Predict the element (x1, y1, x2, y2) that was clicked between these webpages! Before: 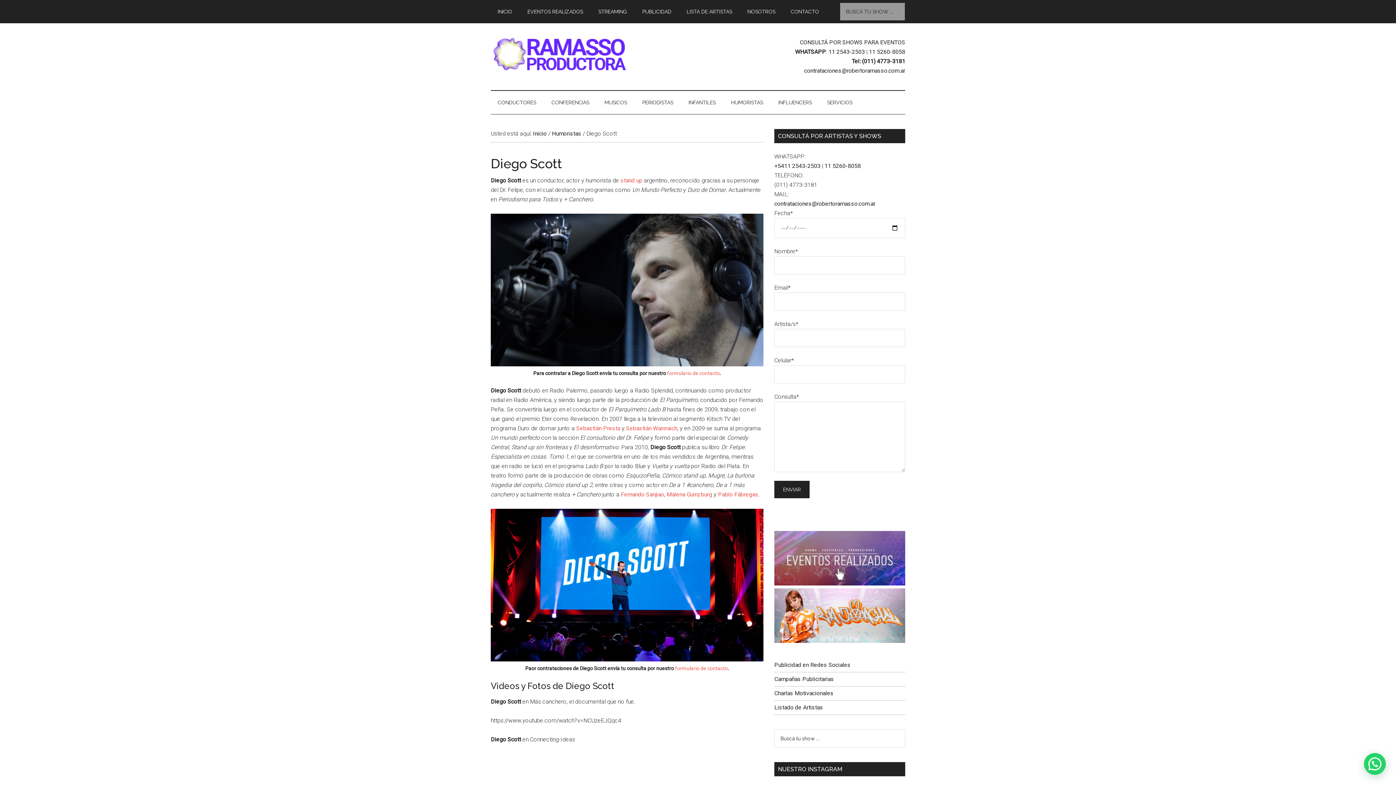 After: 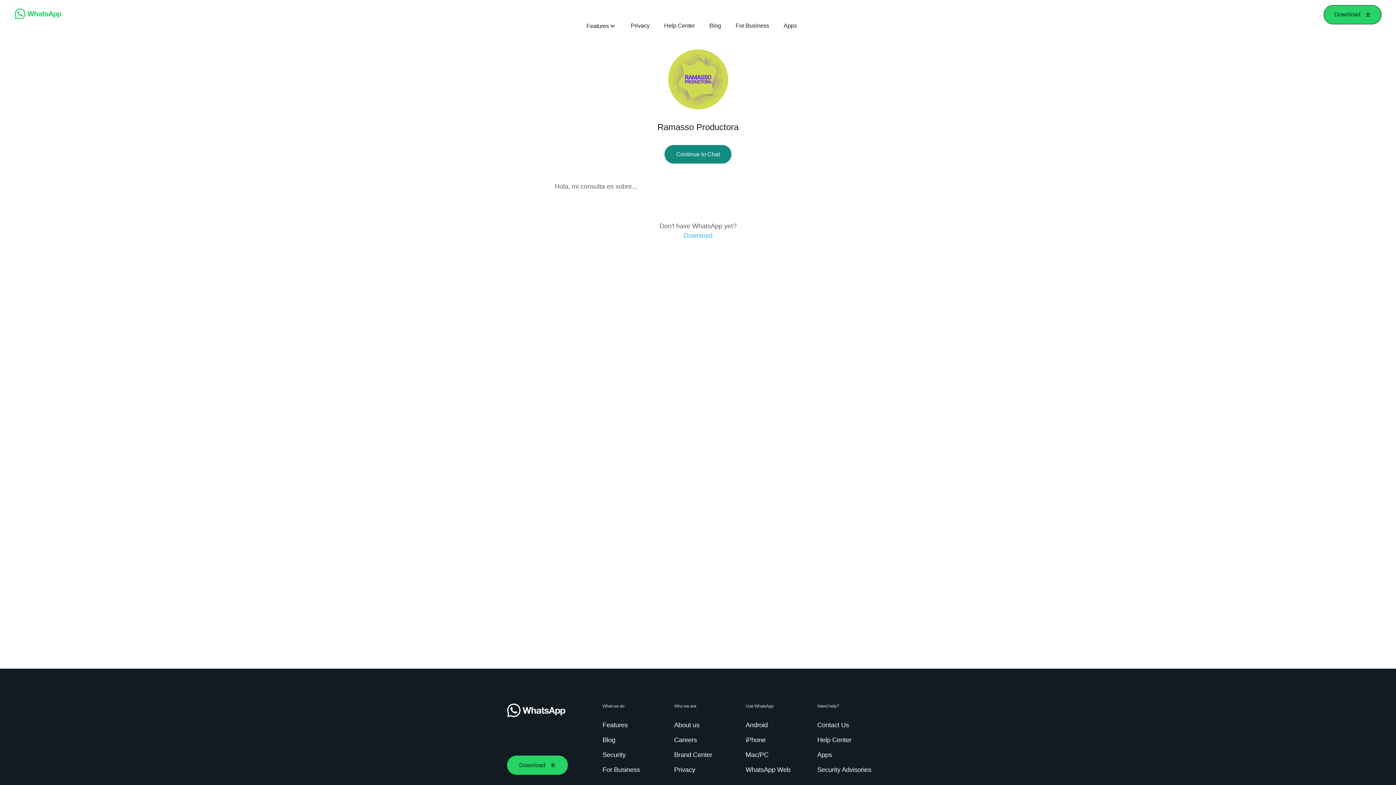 Action: label: 11 2543-2503 bbox: (828, 48, 865, 55)